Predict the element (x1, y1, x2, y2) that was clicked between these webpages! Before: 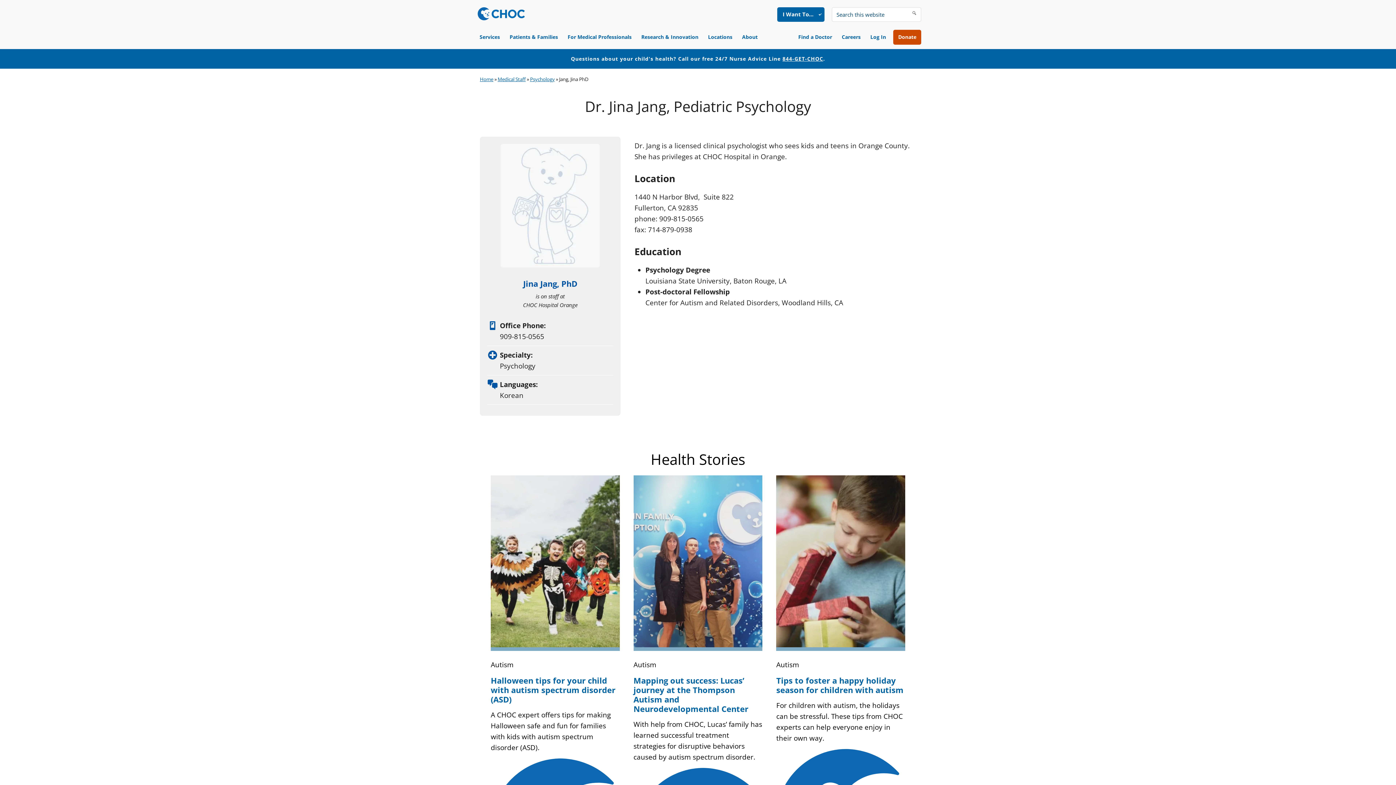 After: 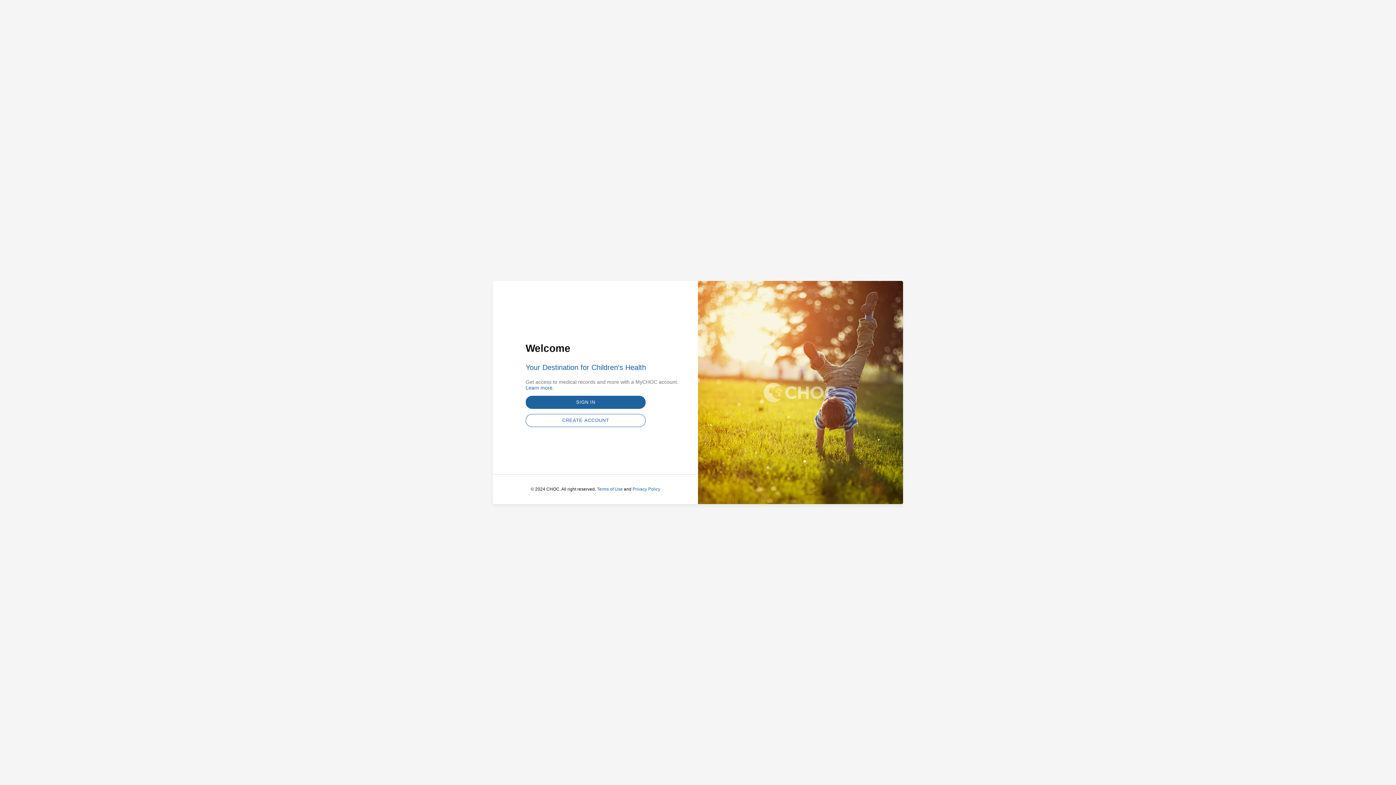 Action: label: Log In bbox: (865, 29, 891, 44)